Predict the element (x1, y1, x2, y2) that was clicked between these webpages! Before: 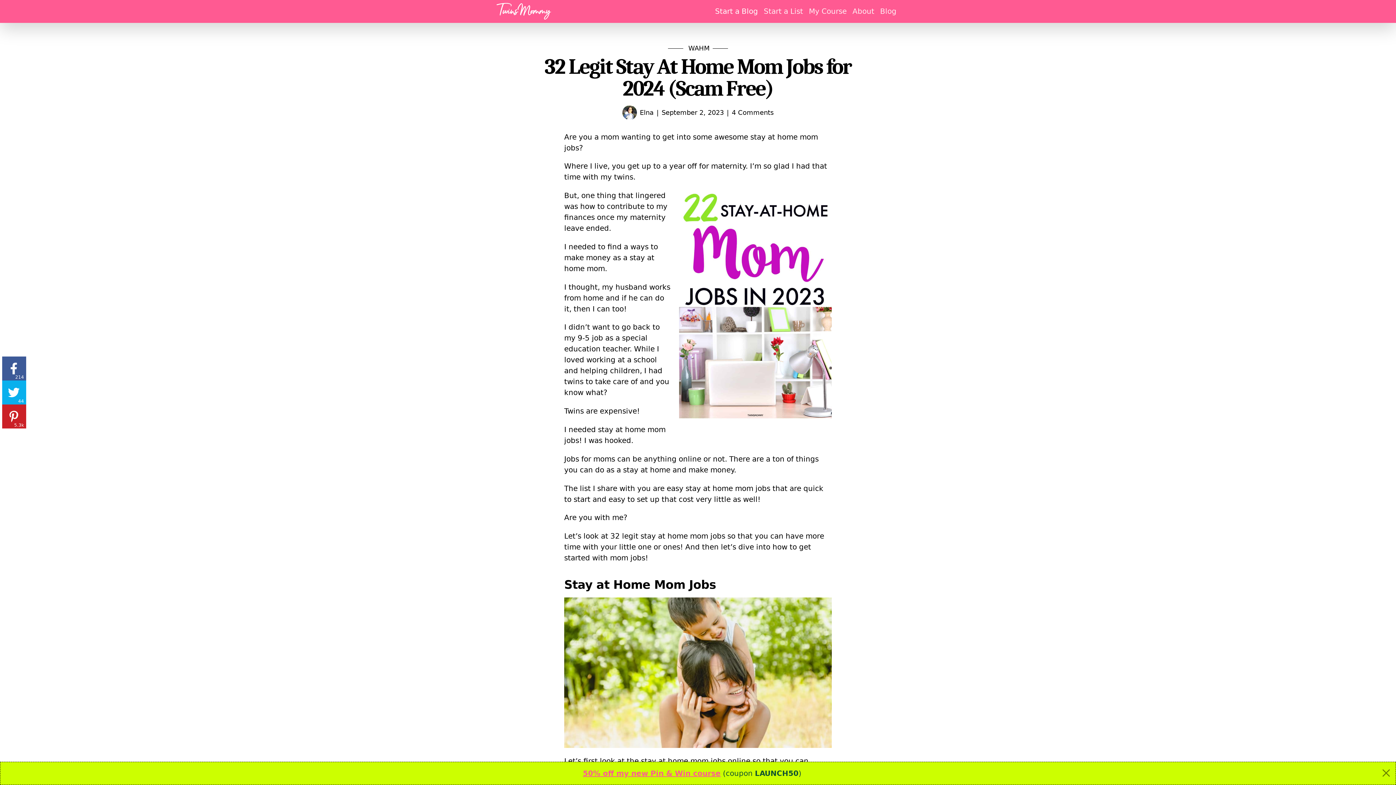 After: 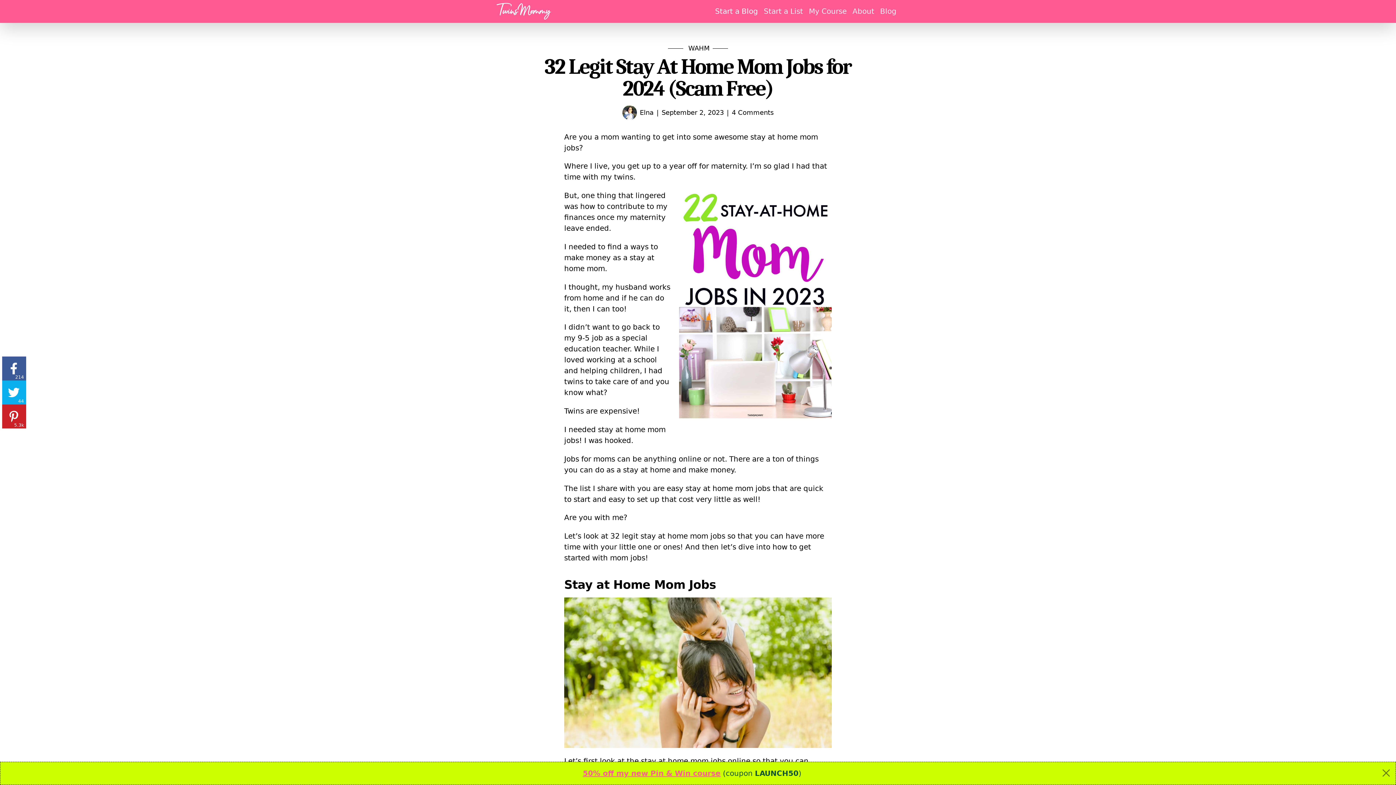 Action: bbox: (2, 404, 26, 428) label: 5.3k